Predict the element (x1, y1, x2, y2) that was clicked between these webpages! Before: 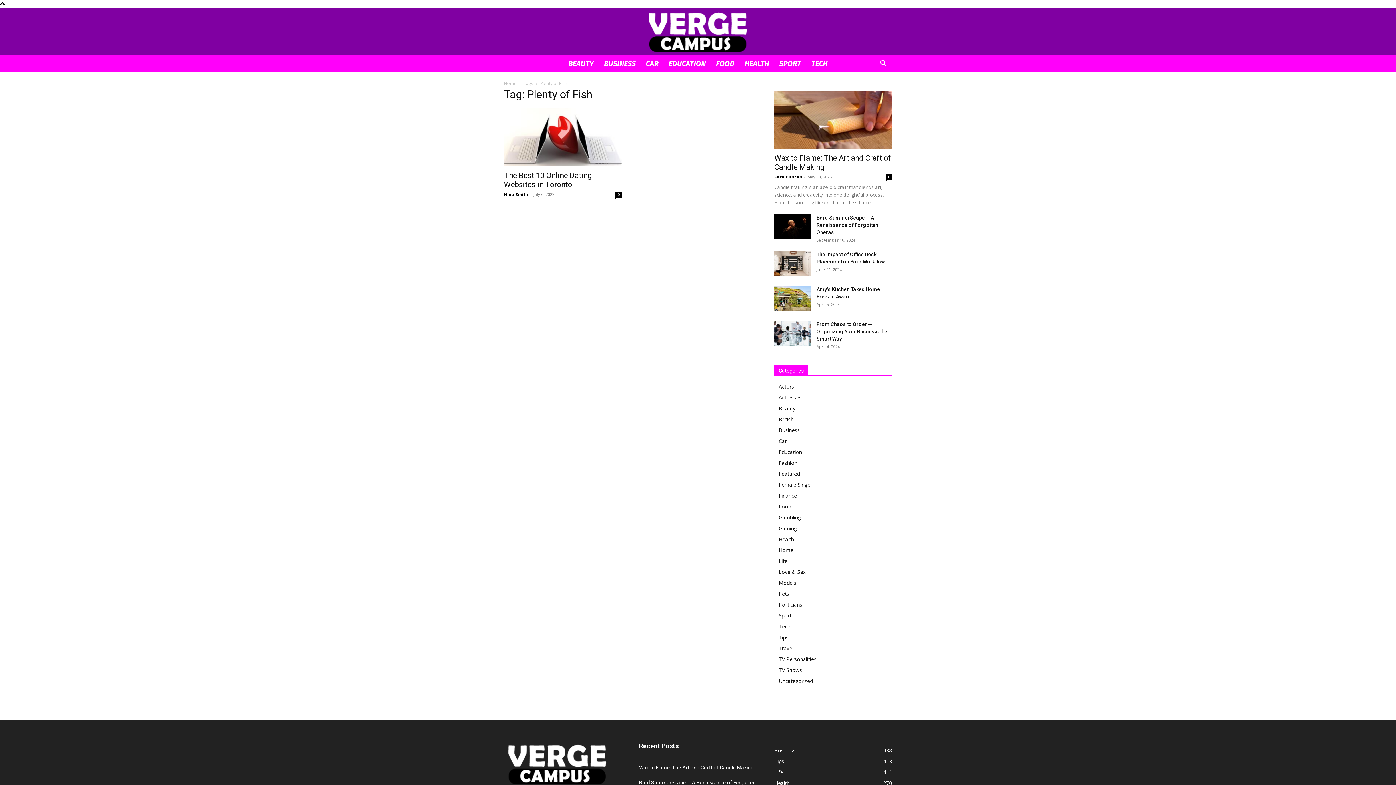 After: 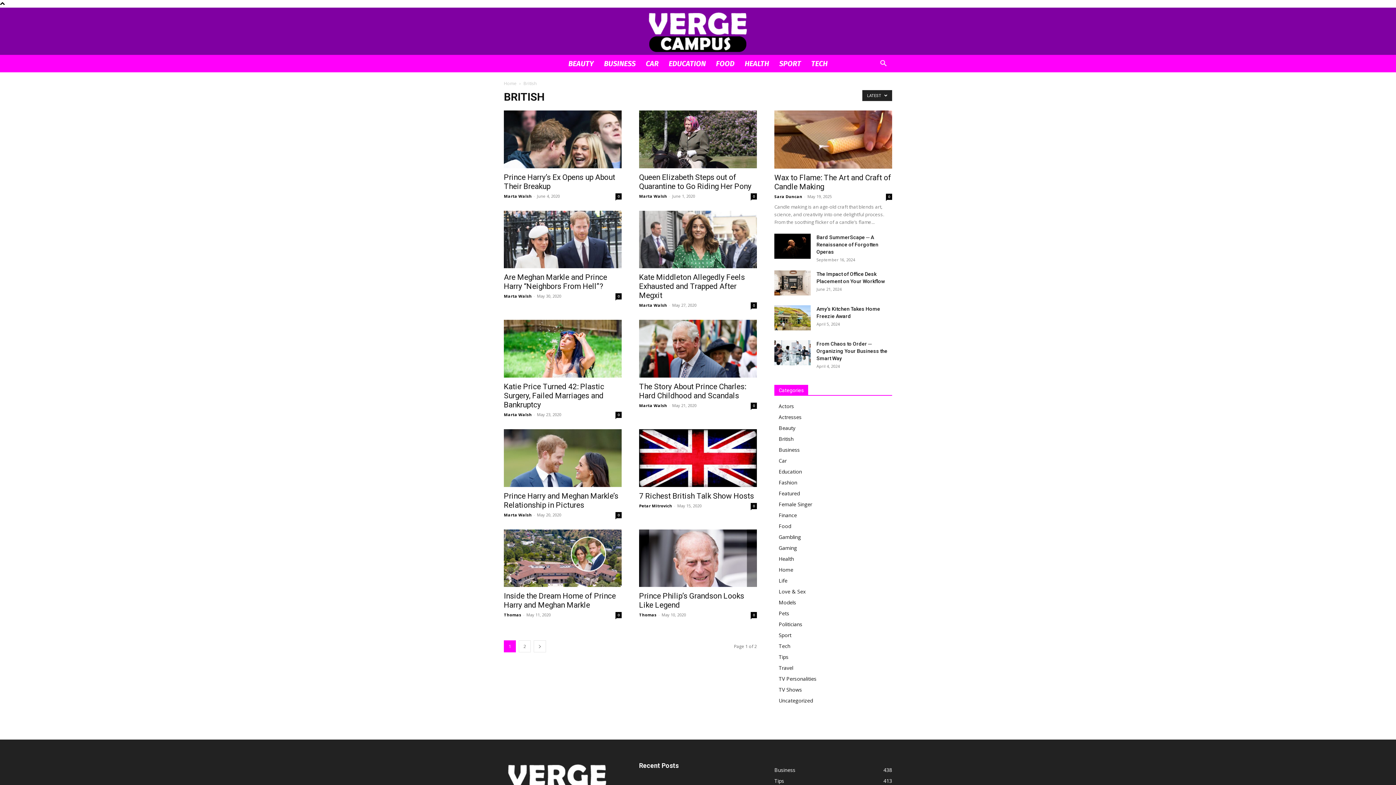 Action: label: British bbox: (778, 416, 793, 422)